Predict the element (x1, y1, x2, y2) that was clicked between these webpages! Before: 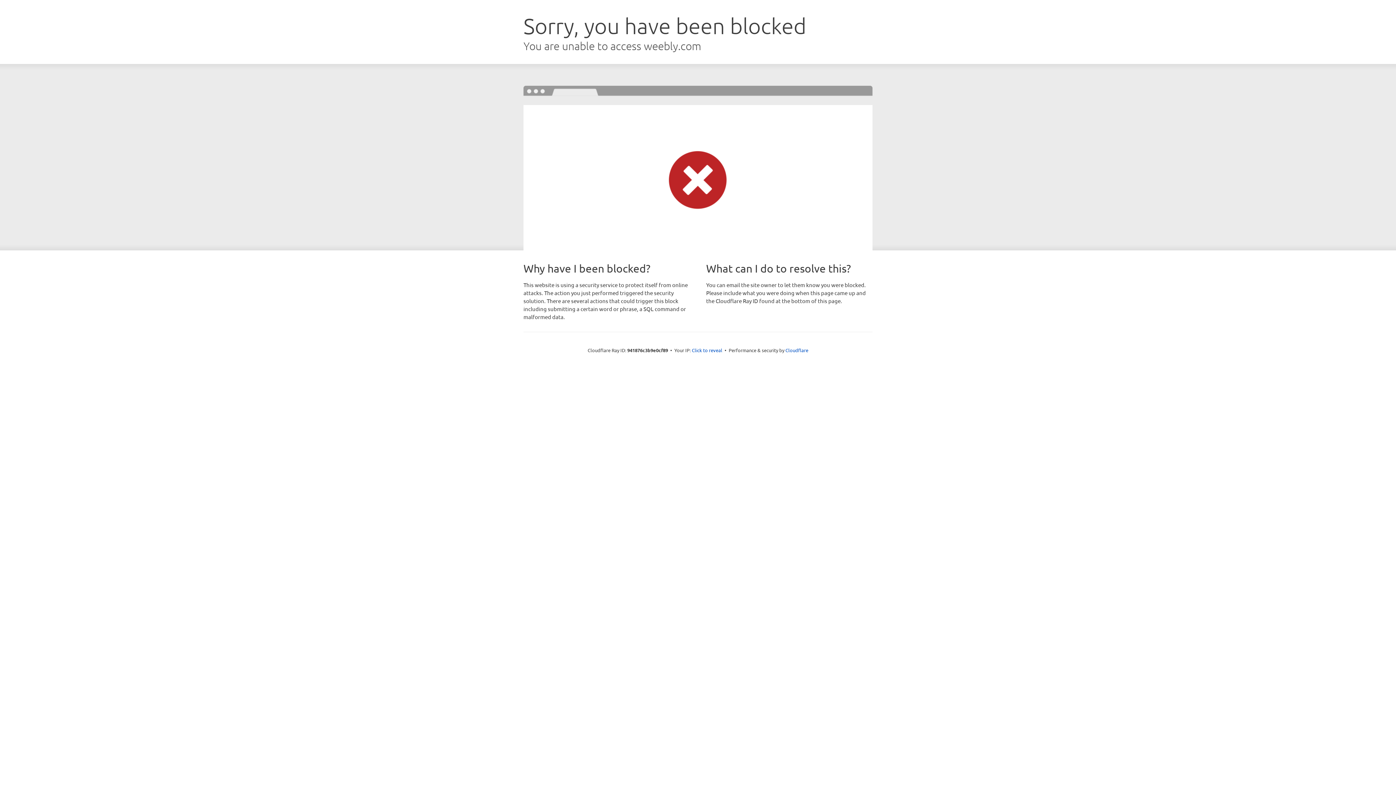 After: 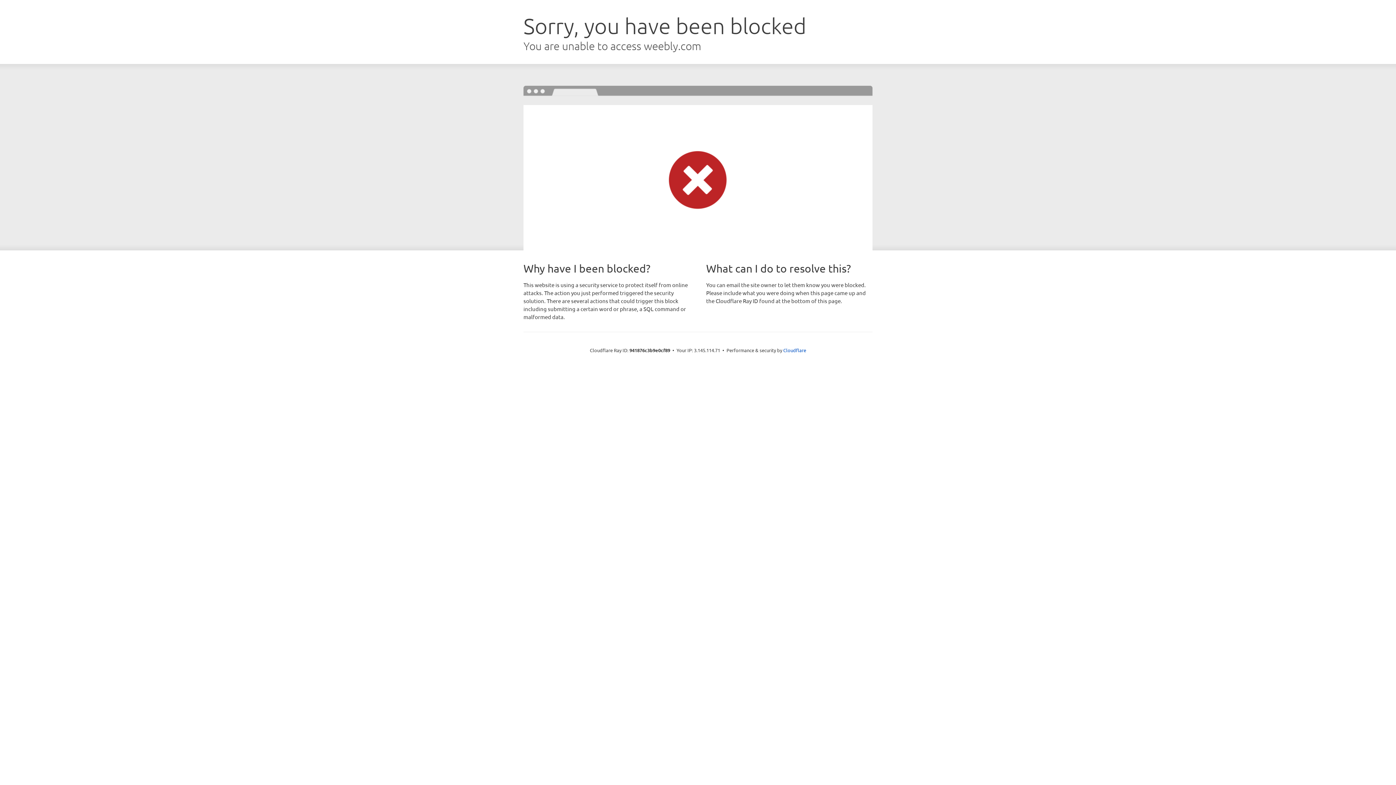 Action: bbox: (692, 346, 722, 353) label: Click to reveal